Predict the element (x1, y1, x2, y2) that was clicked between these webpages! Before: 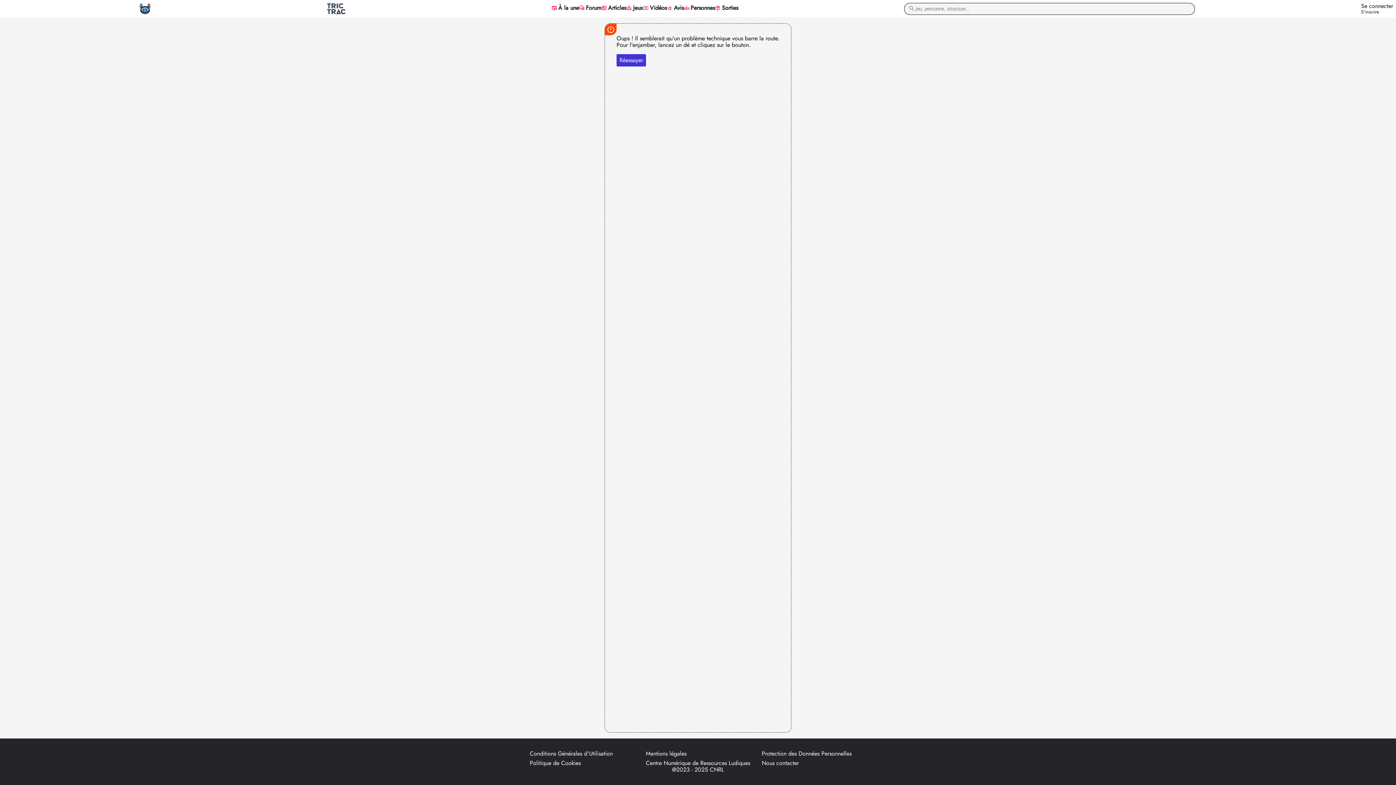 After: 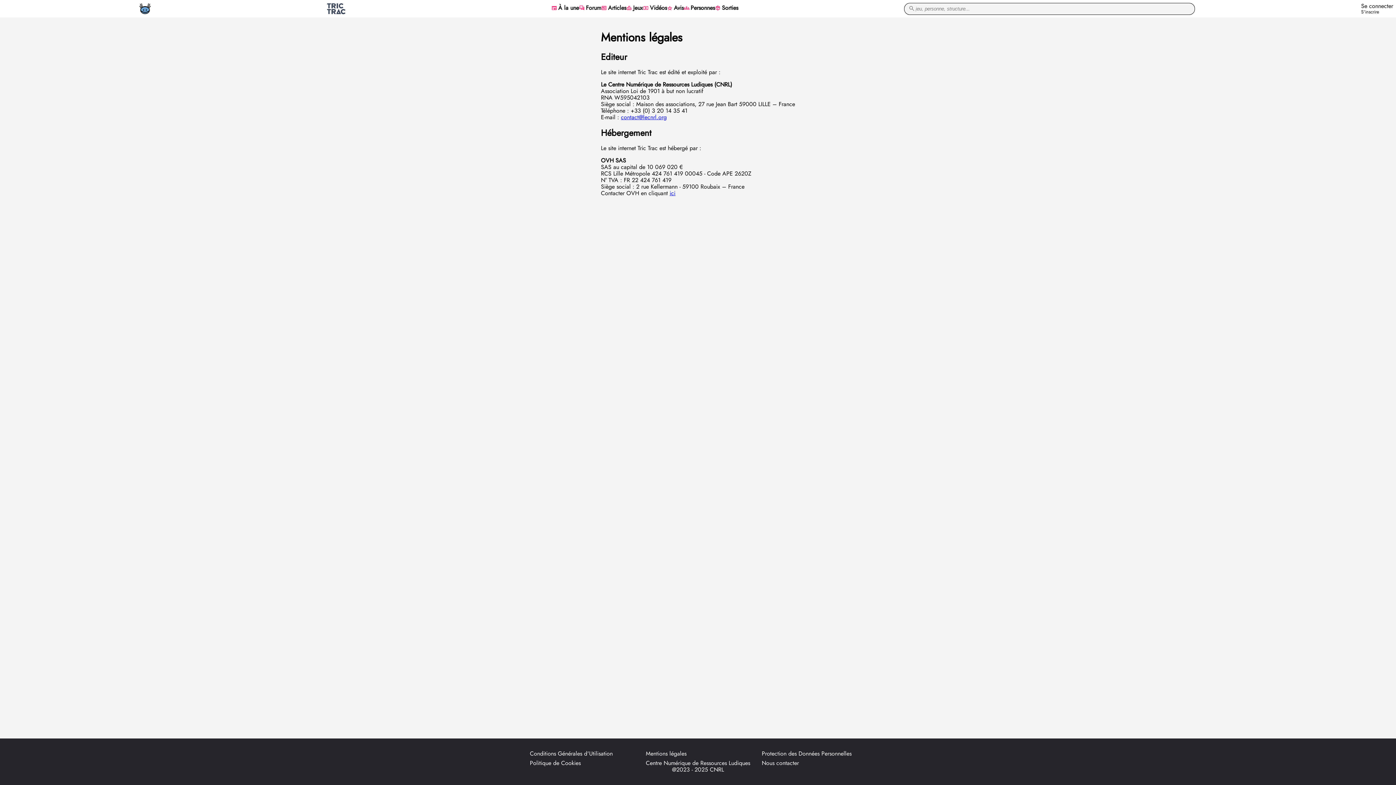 Action: bbox: (646, 750, 750, 757) label: Mentions légales